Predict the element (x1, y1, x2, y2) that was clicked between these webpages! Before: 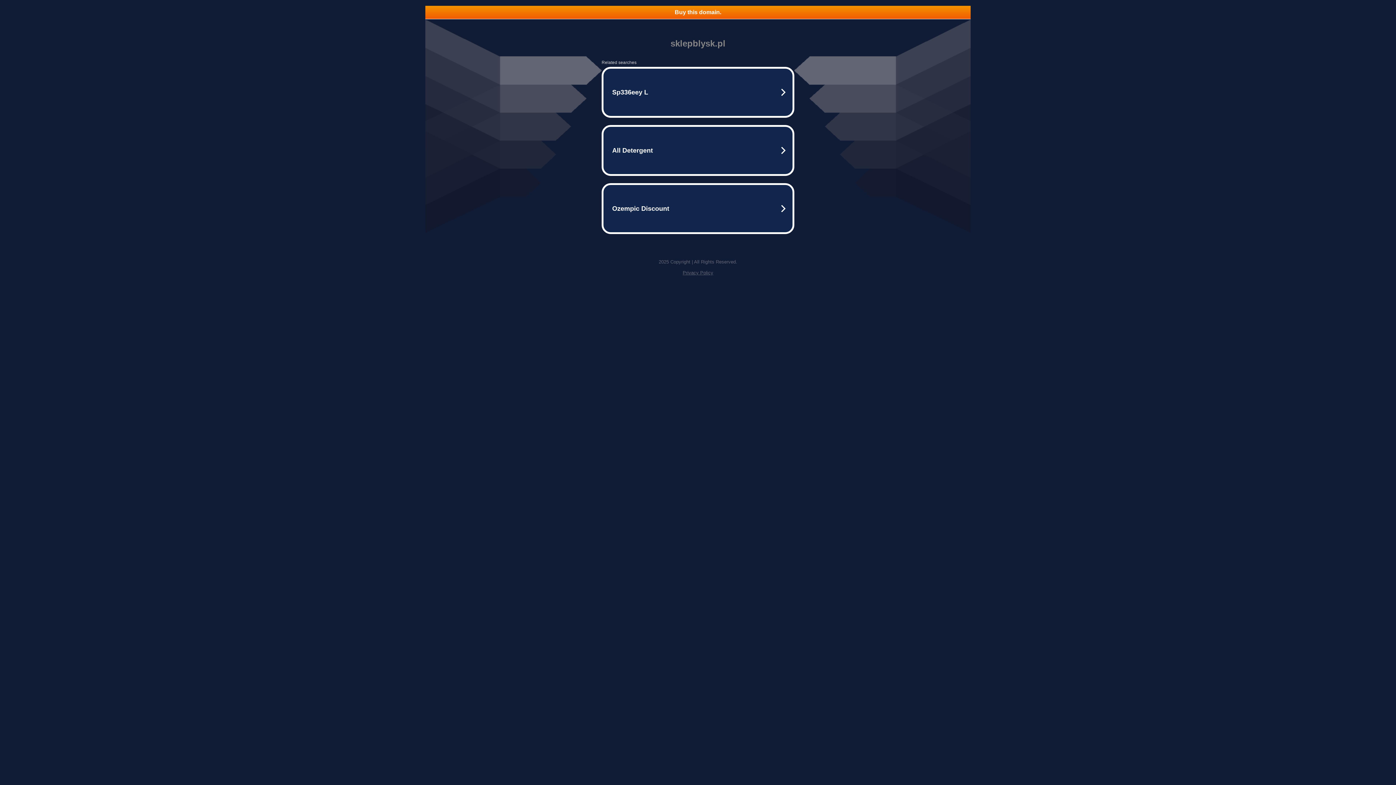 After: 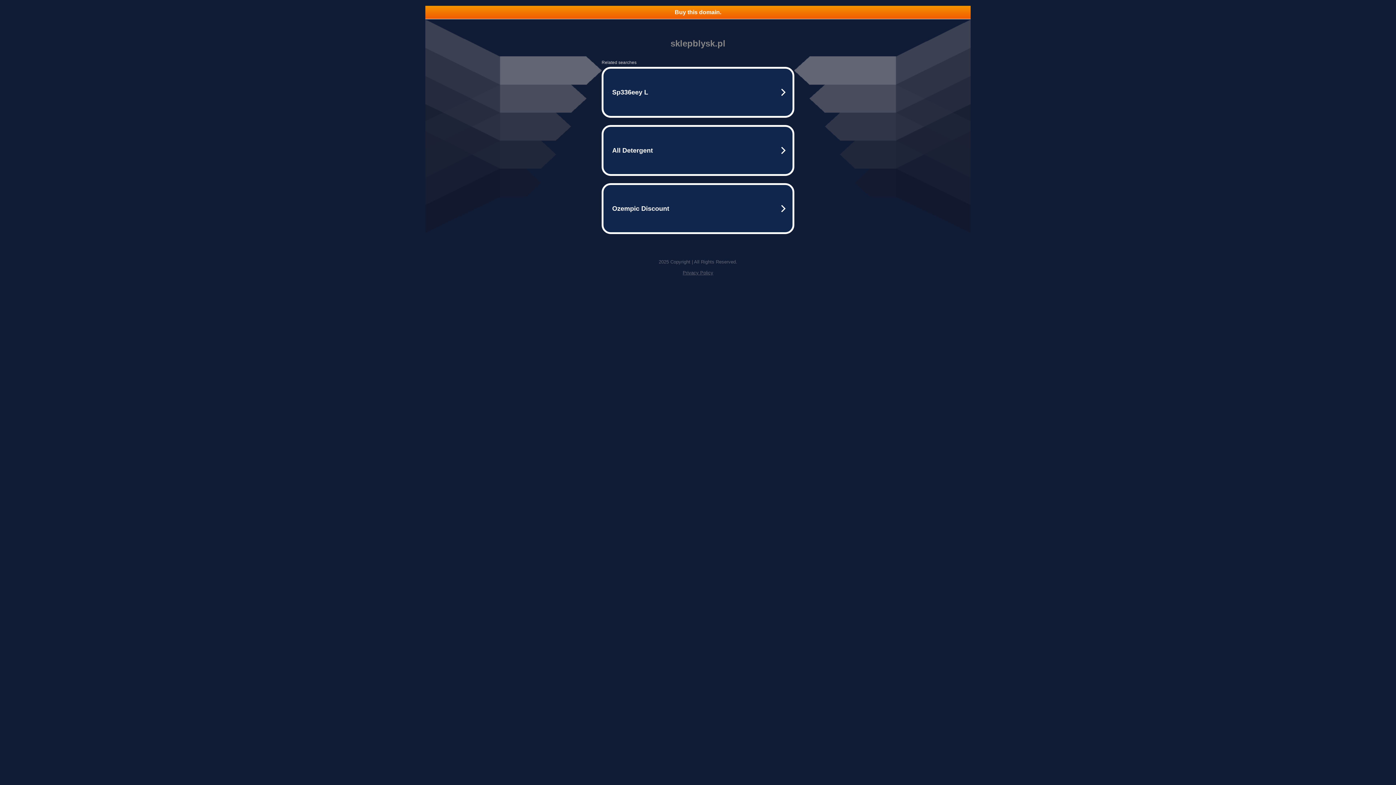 Action: label: Buy this domain. bbox: (425, 5, 970, 18)